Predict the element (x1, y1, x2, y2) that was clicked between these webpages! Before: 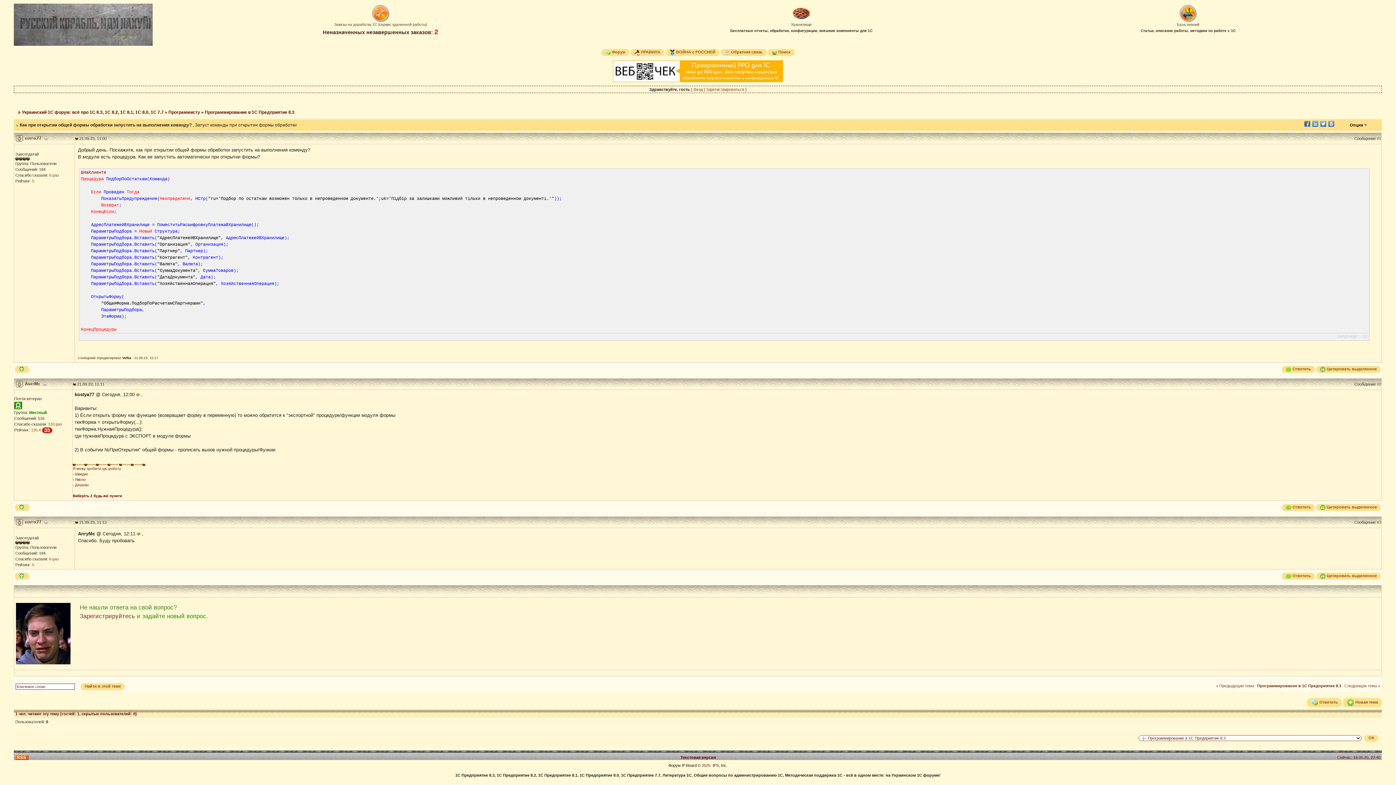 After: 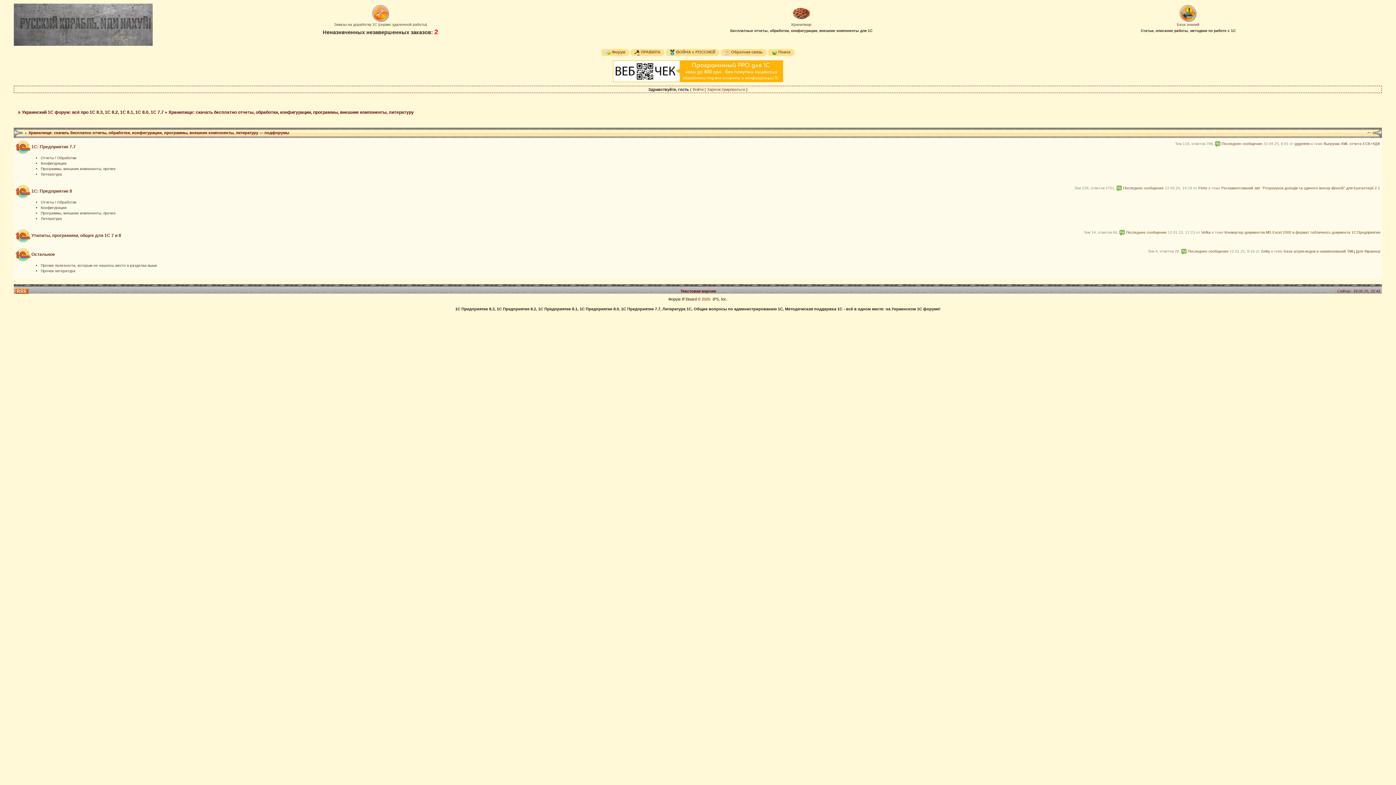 Action: bbox: (791, 11, 811, 26) label: 
Хранилище